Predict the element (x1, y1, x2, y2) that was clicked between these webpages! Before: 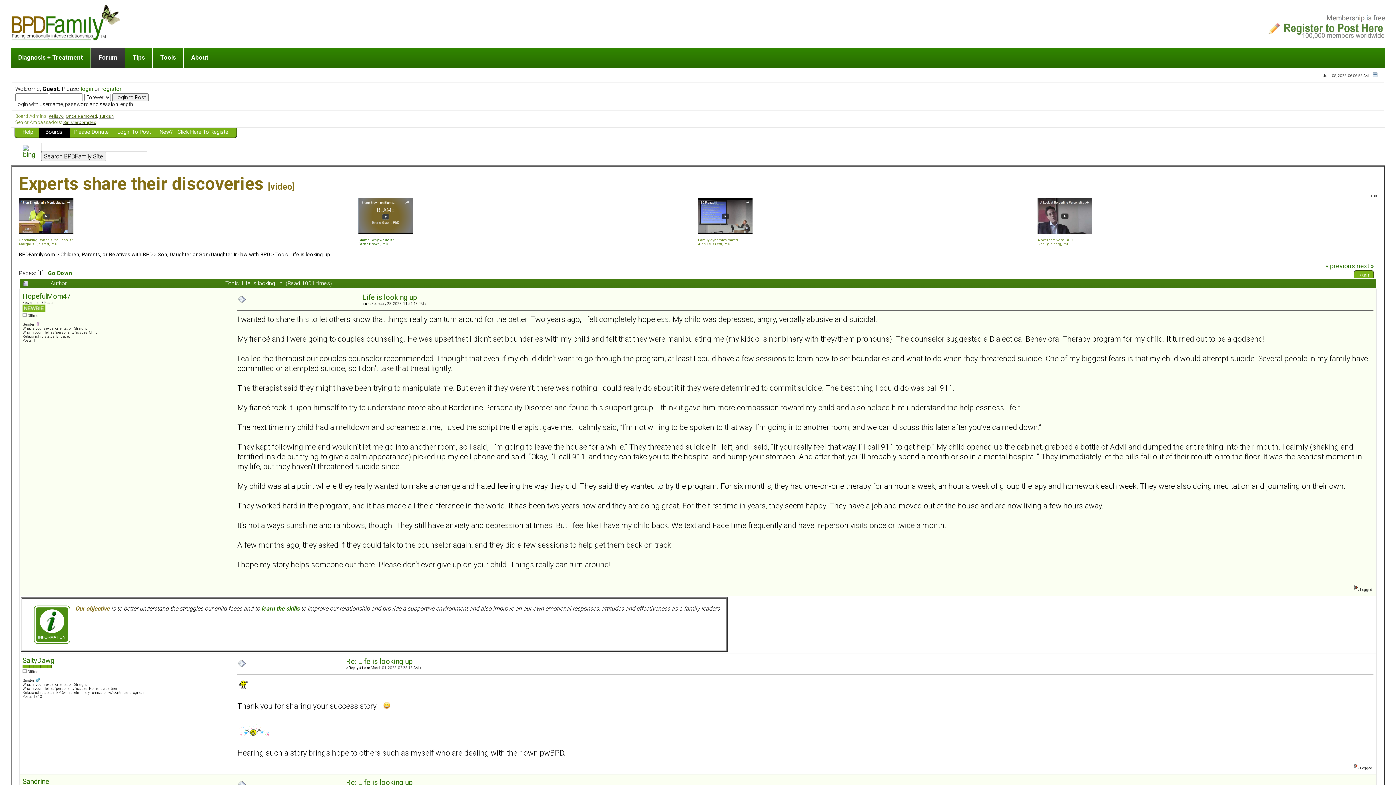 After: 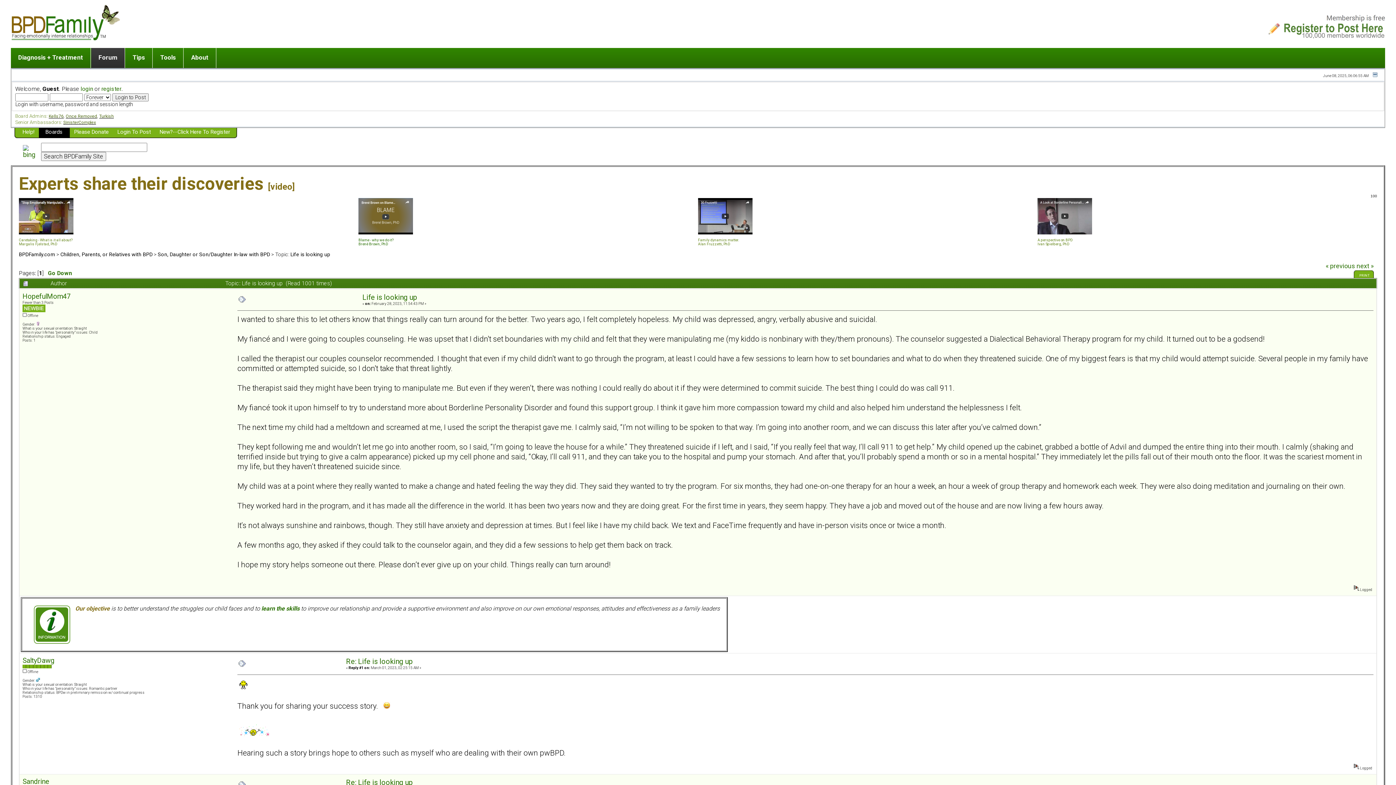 Action: bbox: (63, 120, 96, 125) label: SinisterComplex